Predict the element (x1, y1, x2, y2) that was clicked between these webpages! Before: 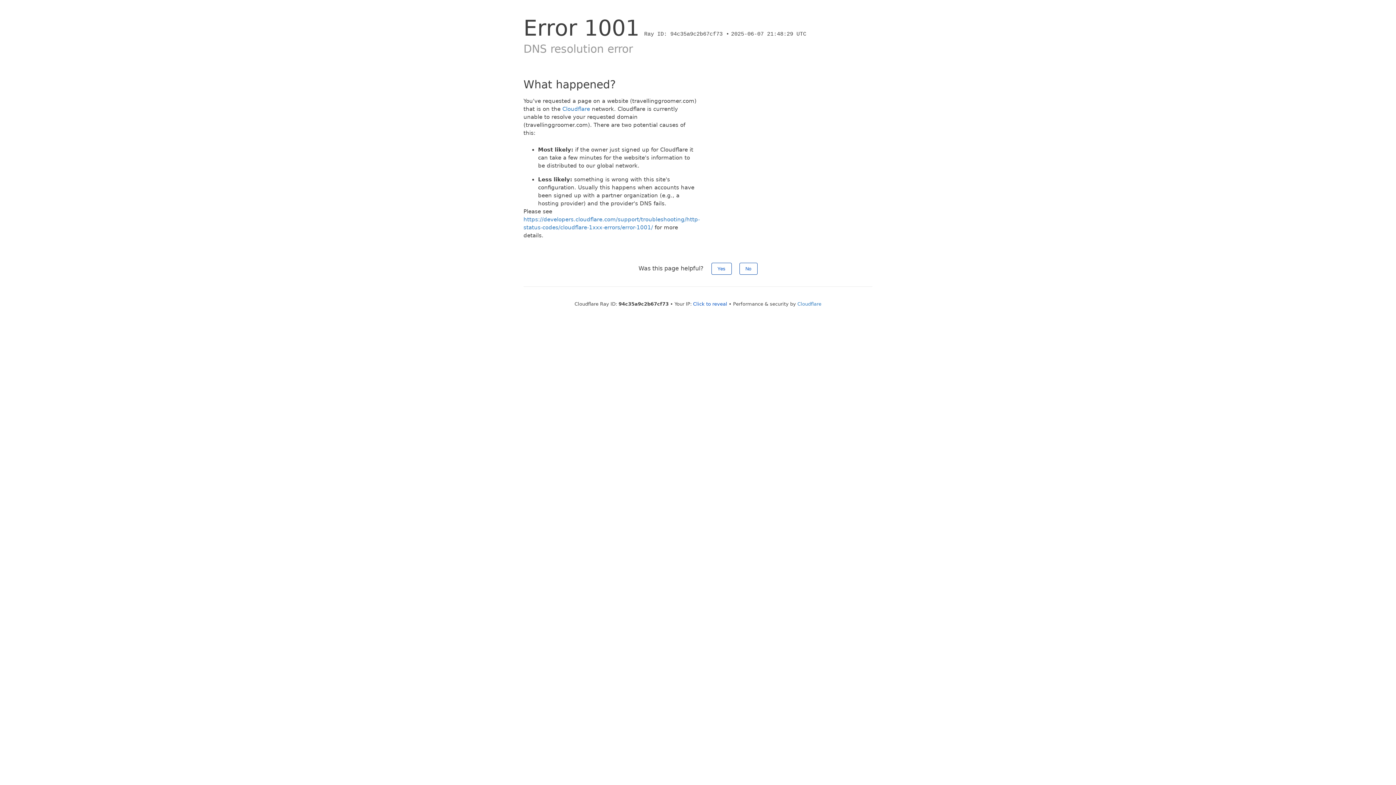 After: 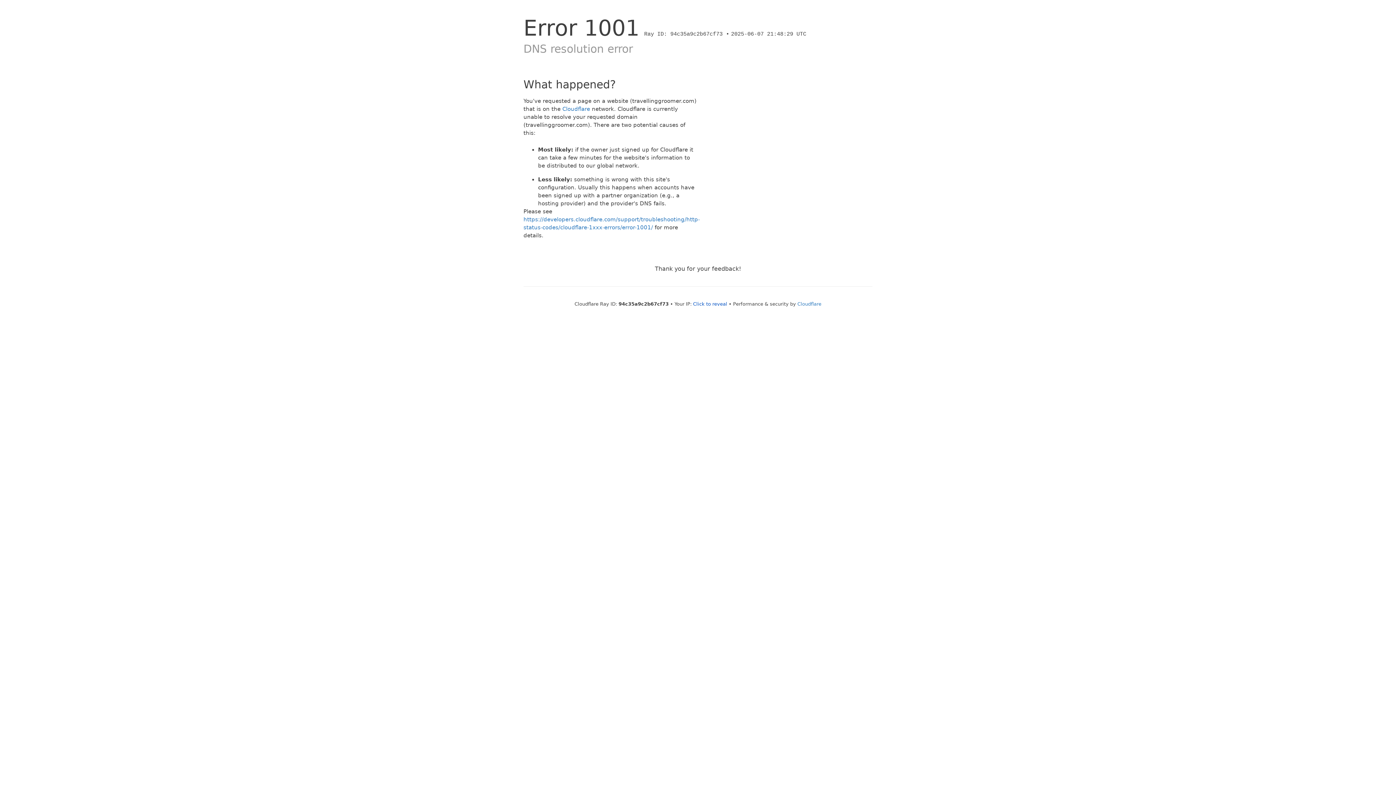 Action: label: Yes bbox: (711, 262, 731, 274)